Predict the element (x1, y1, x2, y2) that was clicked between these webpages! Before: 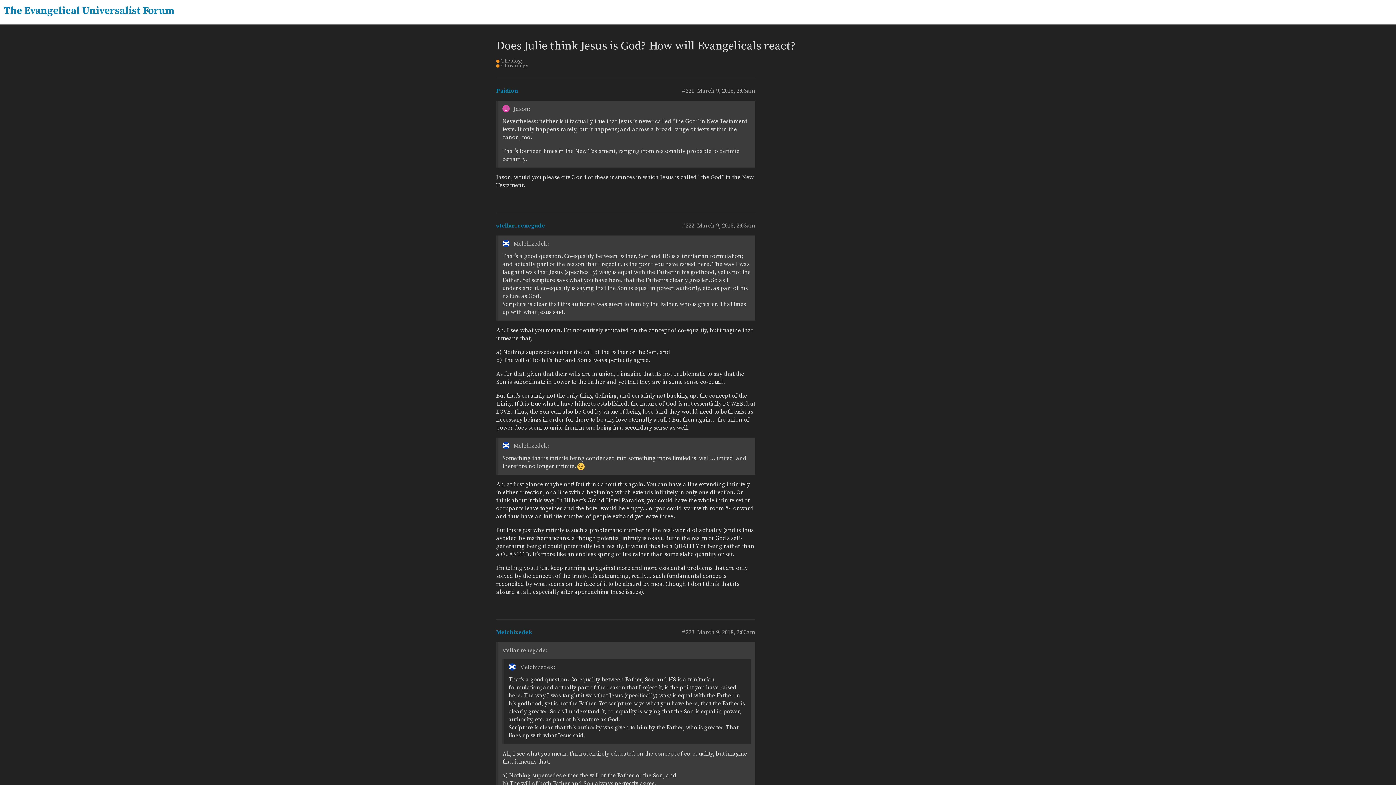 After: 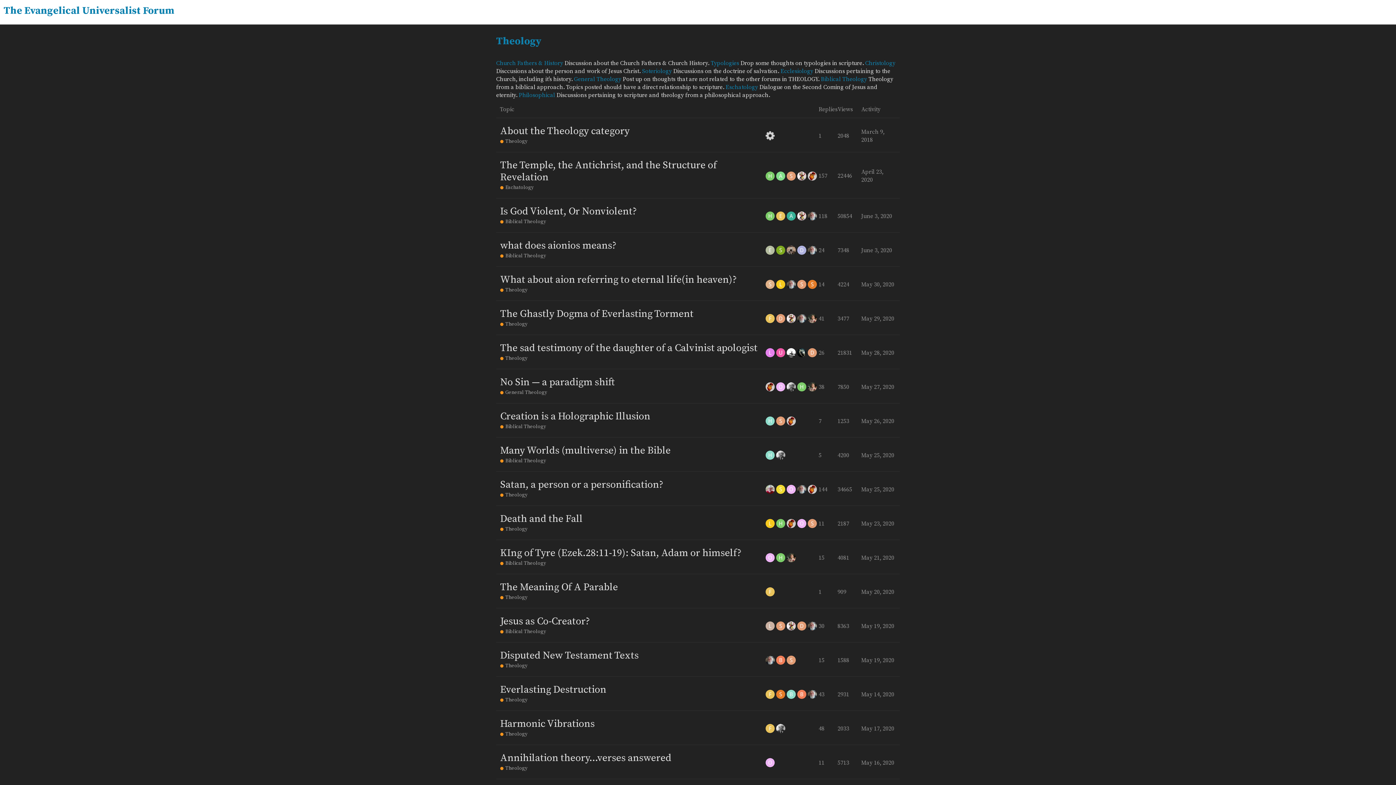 Action: bbox: (496, 58, 895, 63) label: Theology